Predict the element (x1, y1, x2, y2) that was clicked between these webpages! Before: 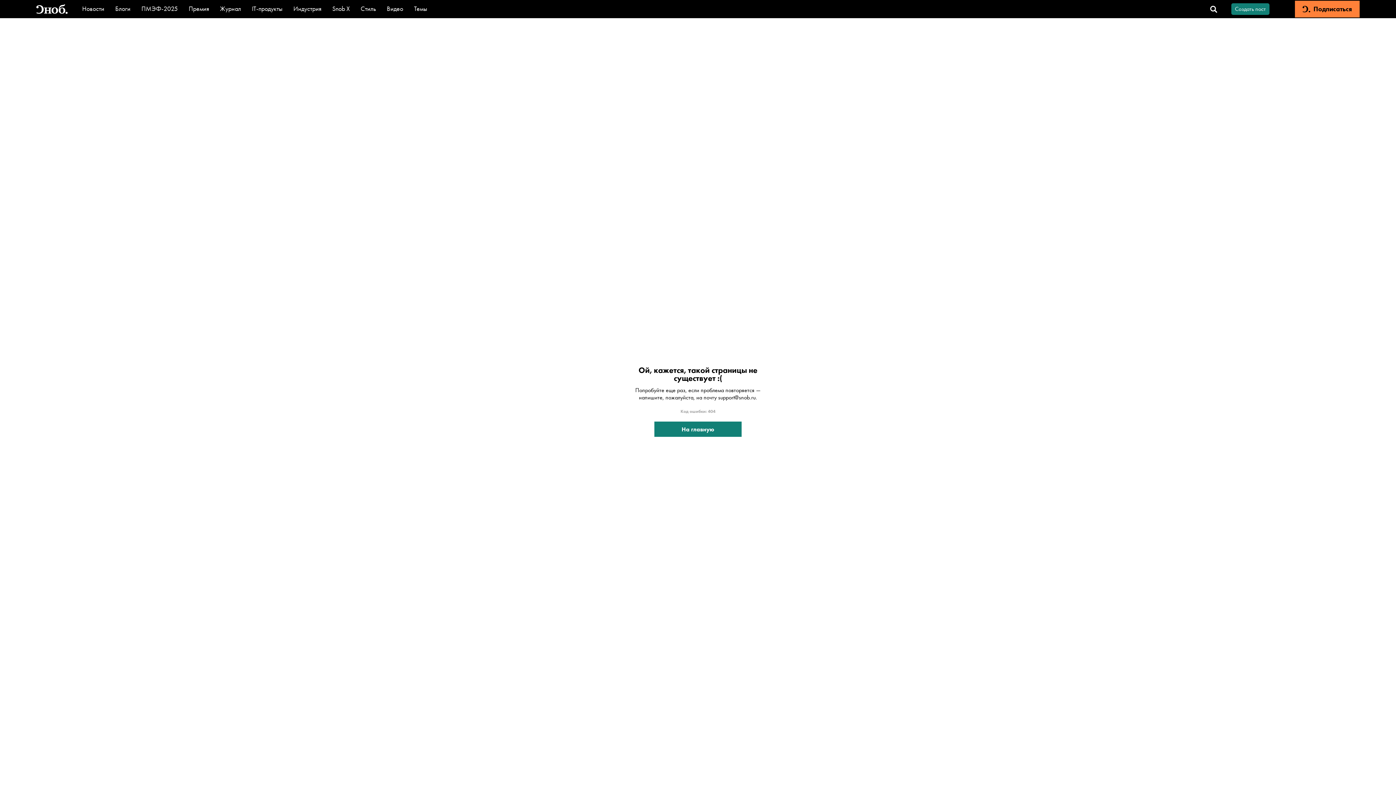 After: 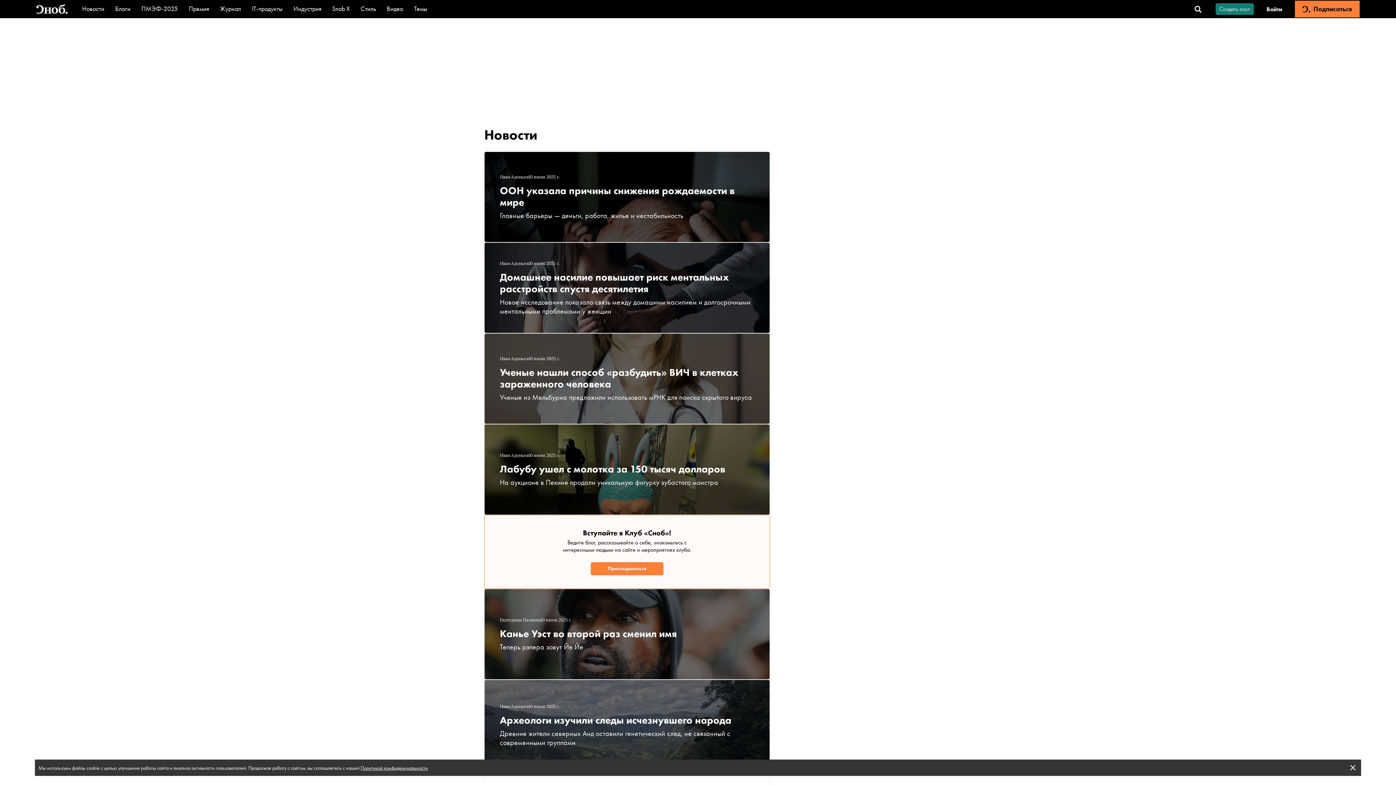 Action: label: Новости bbox: (82, 4, 104, 12)